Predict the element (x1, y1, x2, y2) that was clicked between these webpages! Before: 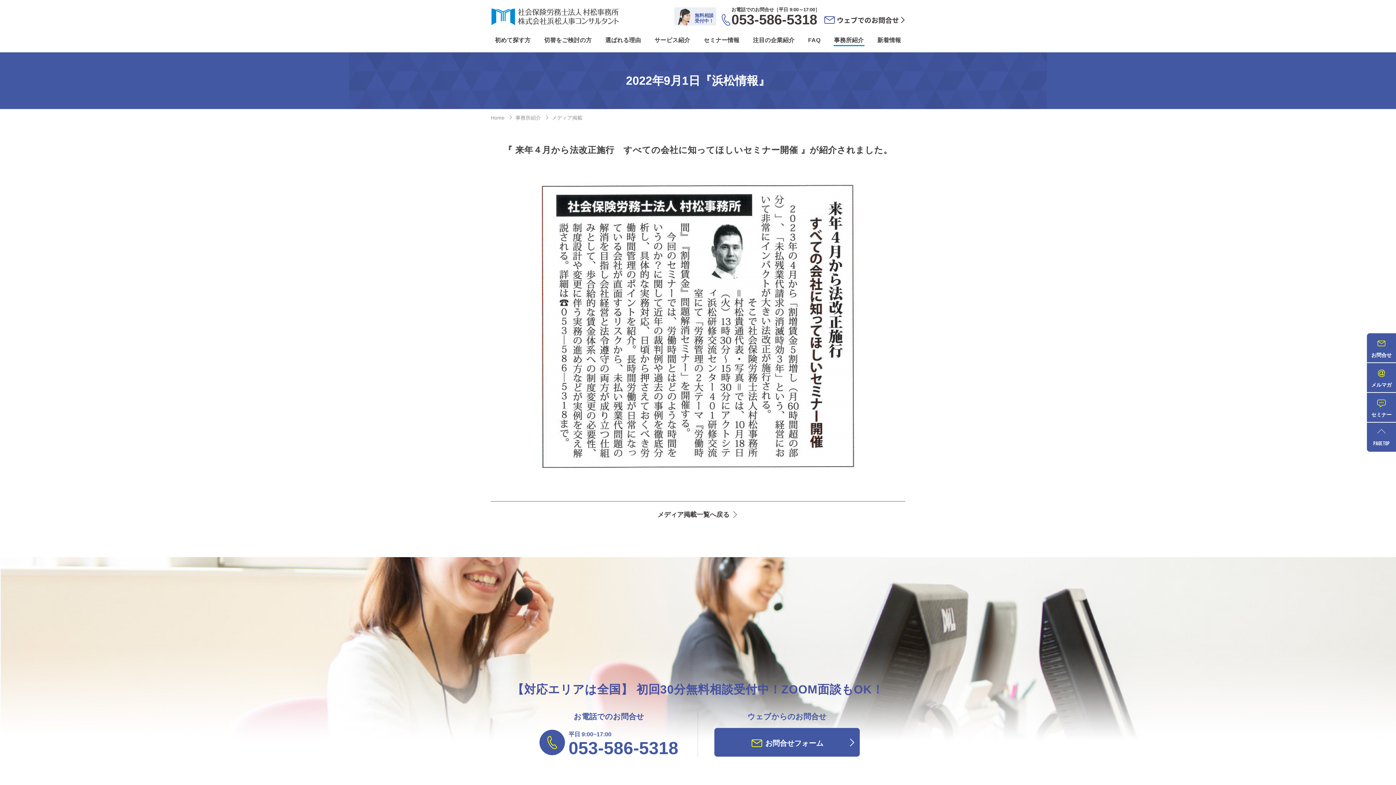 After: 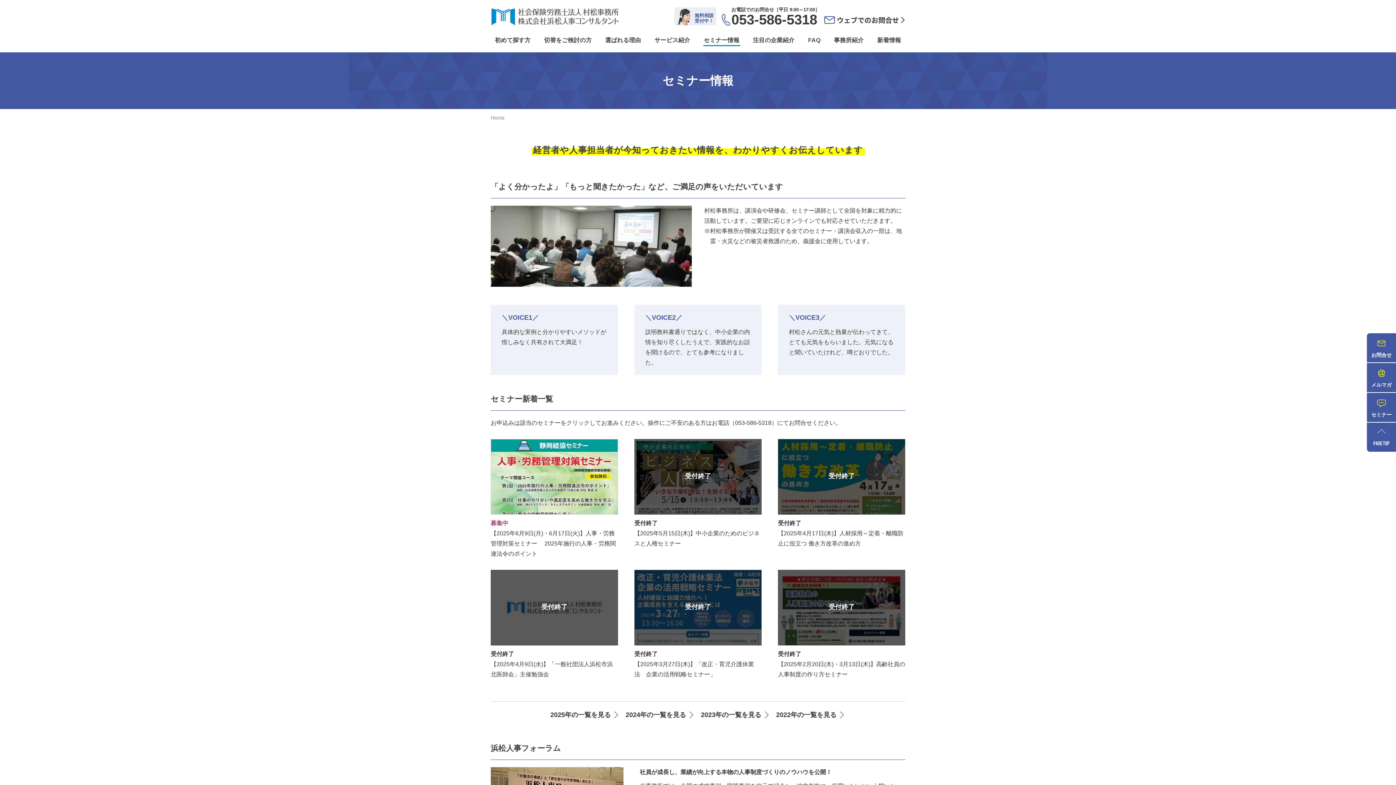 Action: label: セミナー情報 bbox: (703, 33, 739, 52)